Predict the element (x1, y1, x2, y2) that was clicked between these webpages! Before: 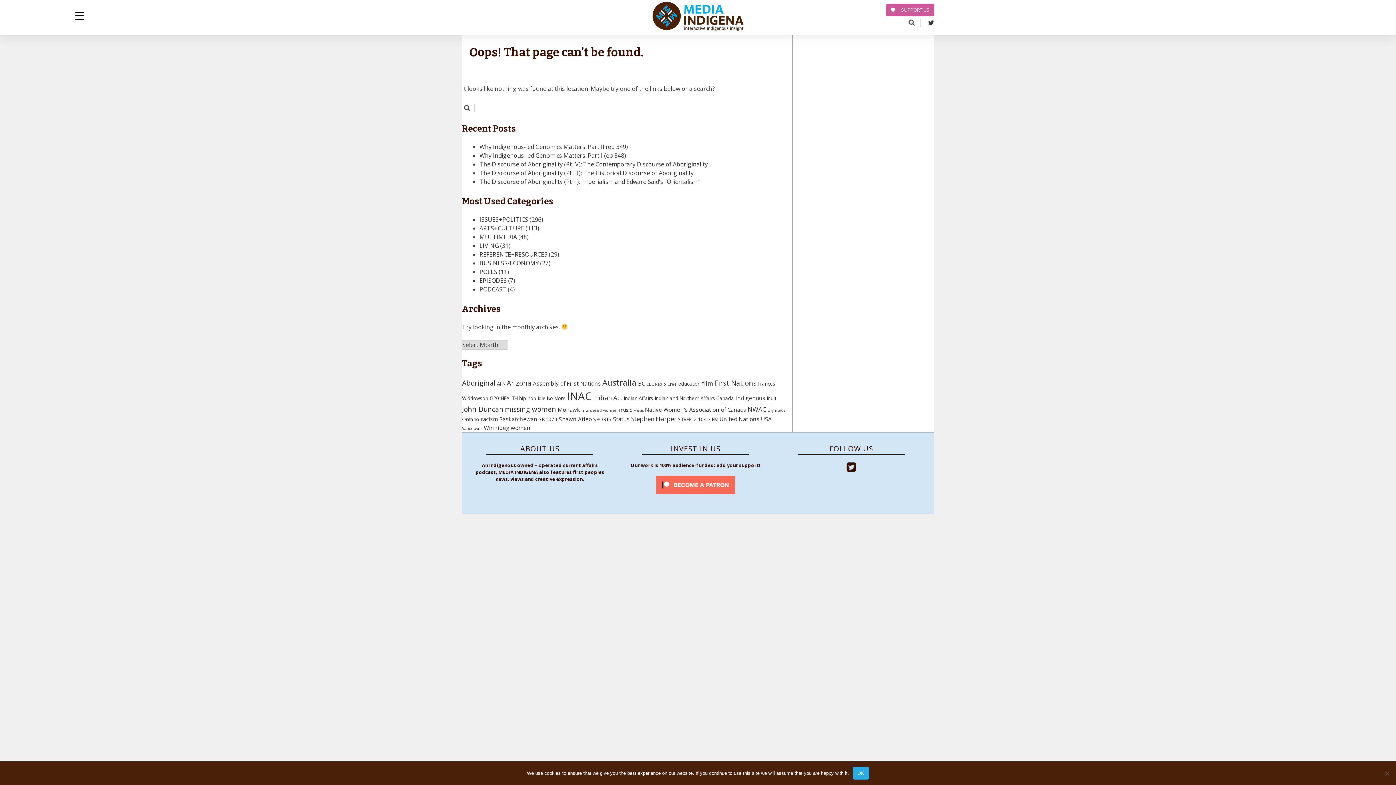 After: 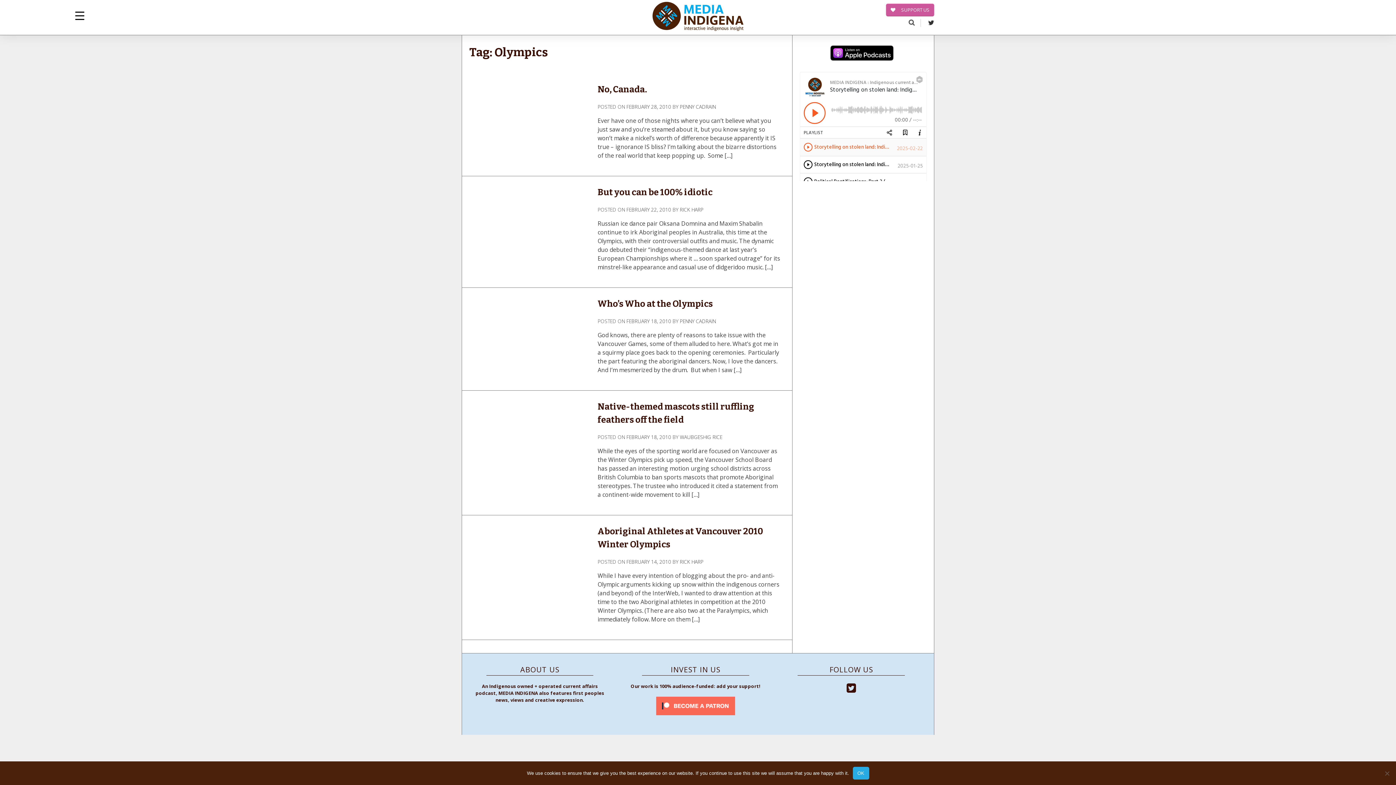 Action: bbox: (767, 408, 785, 413) label: Olympics (5 items)